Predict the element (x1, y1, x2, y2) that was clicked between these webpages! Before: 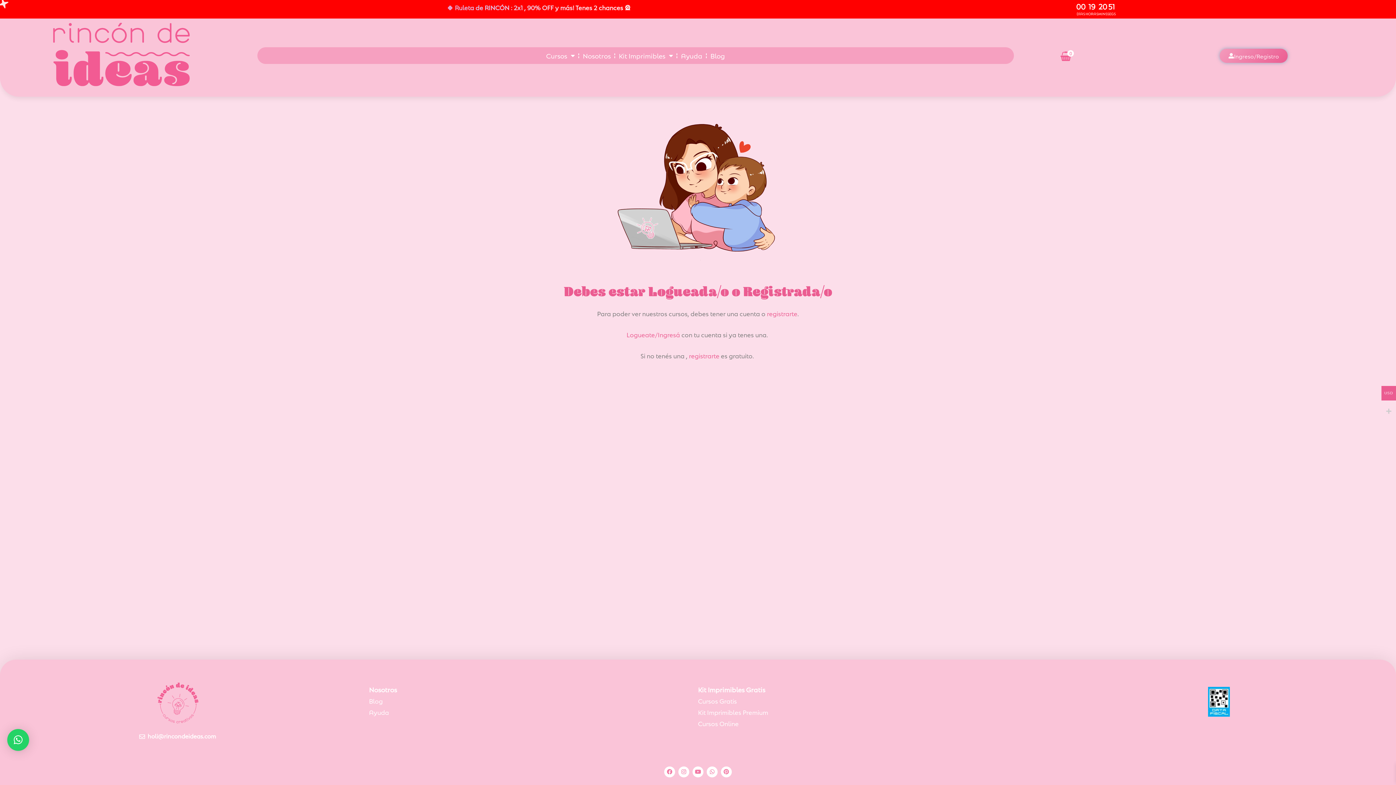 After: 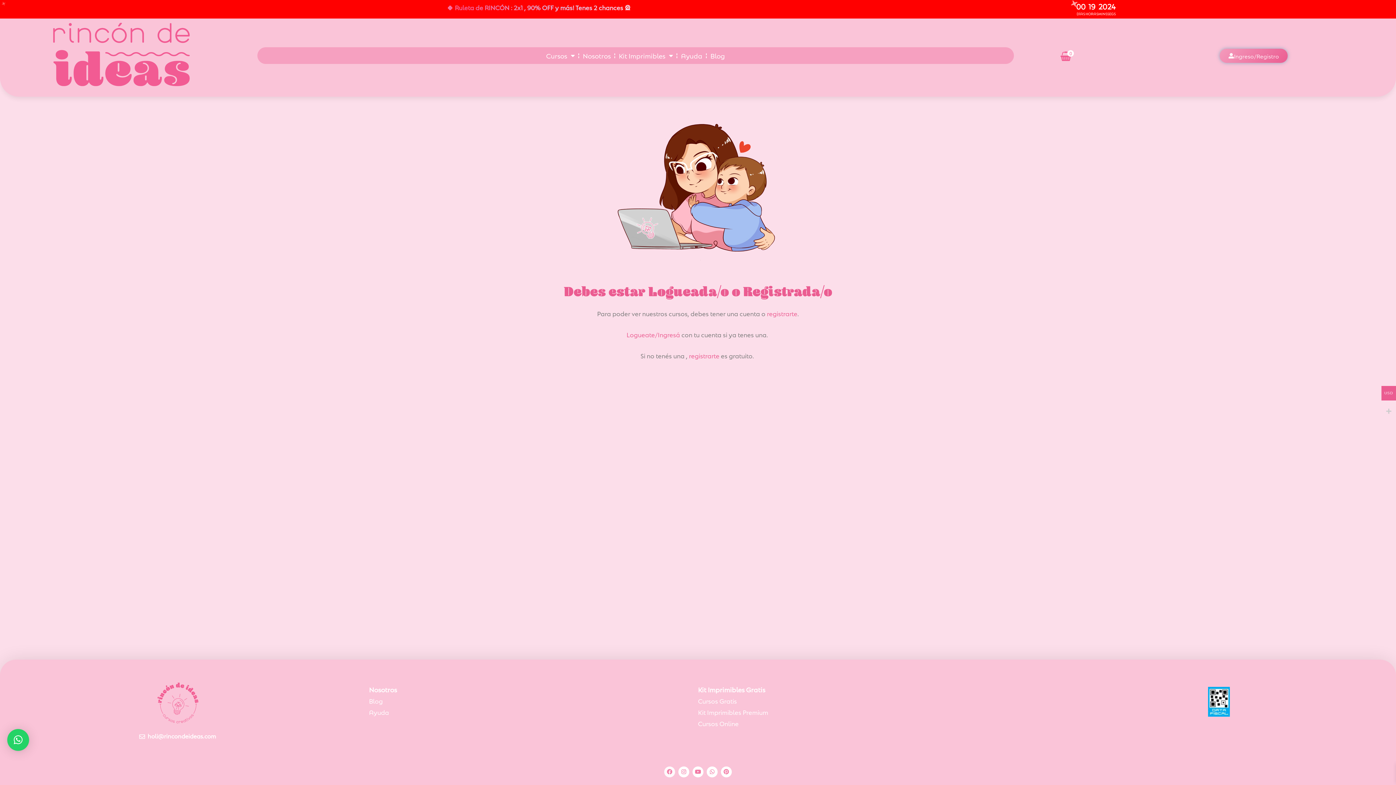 Action: label: Facebook bbox: (664, 766, 675, 777)